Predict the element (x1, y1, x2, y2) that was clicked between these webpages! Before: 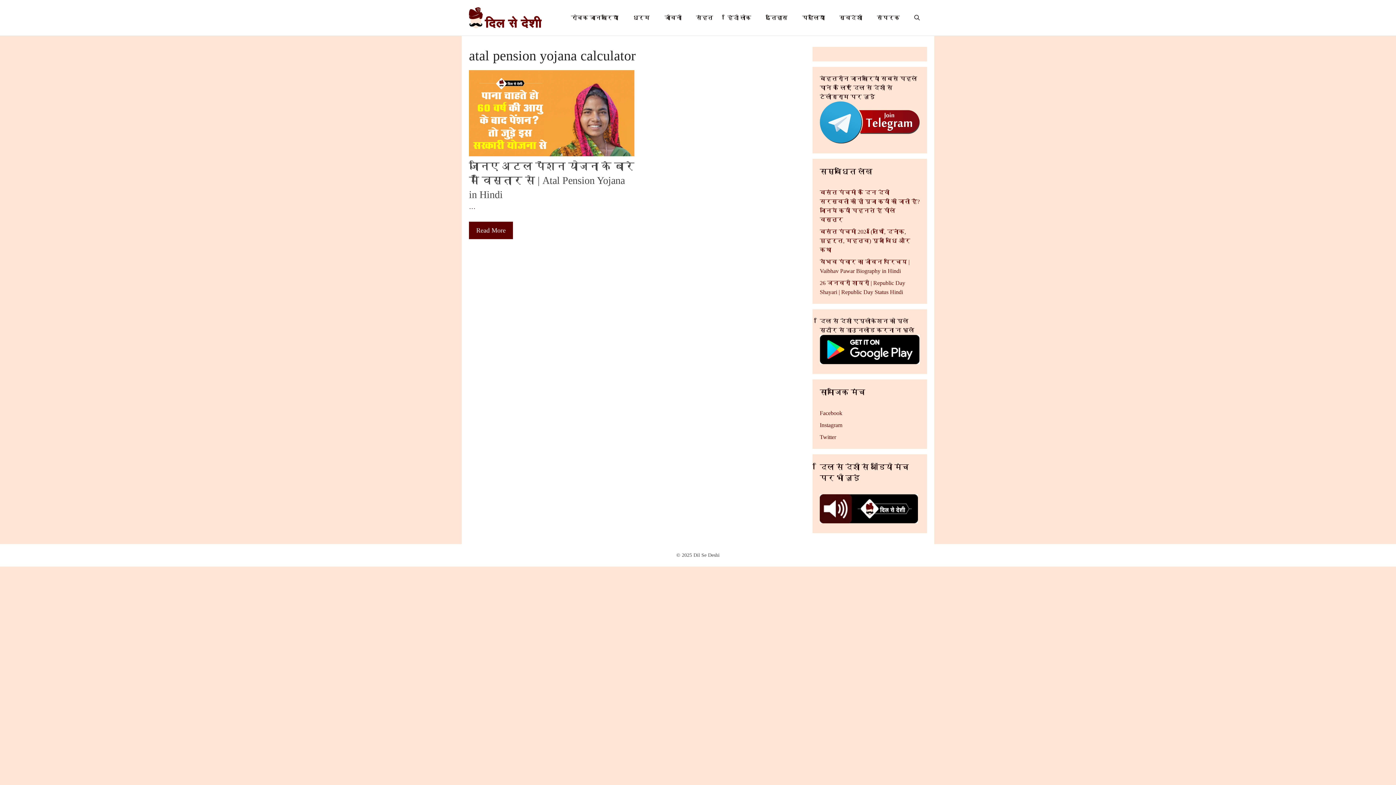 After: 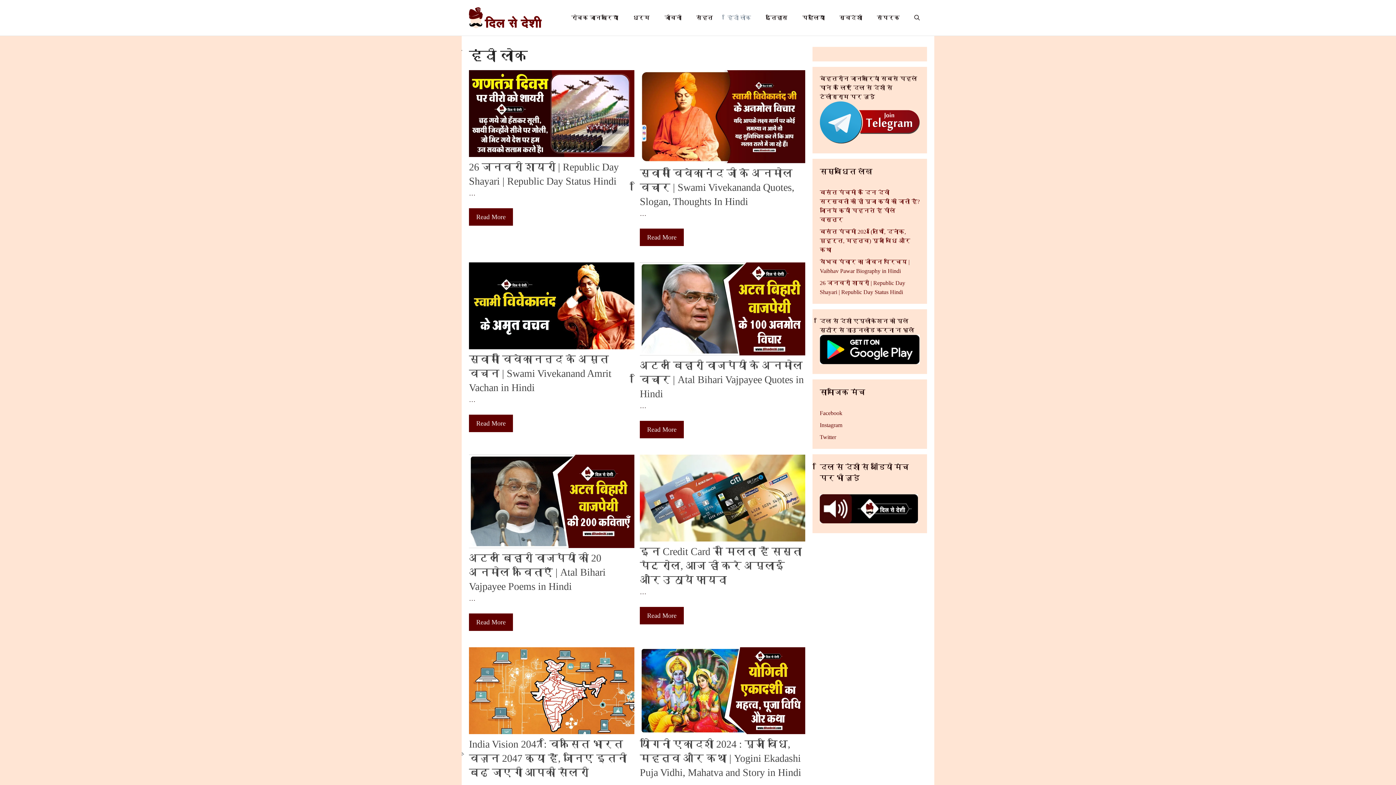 Action: bbox: (720, 12, 758, 23) label: हिंदी लोक